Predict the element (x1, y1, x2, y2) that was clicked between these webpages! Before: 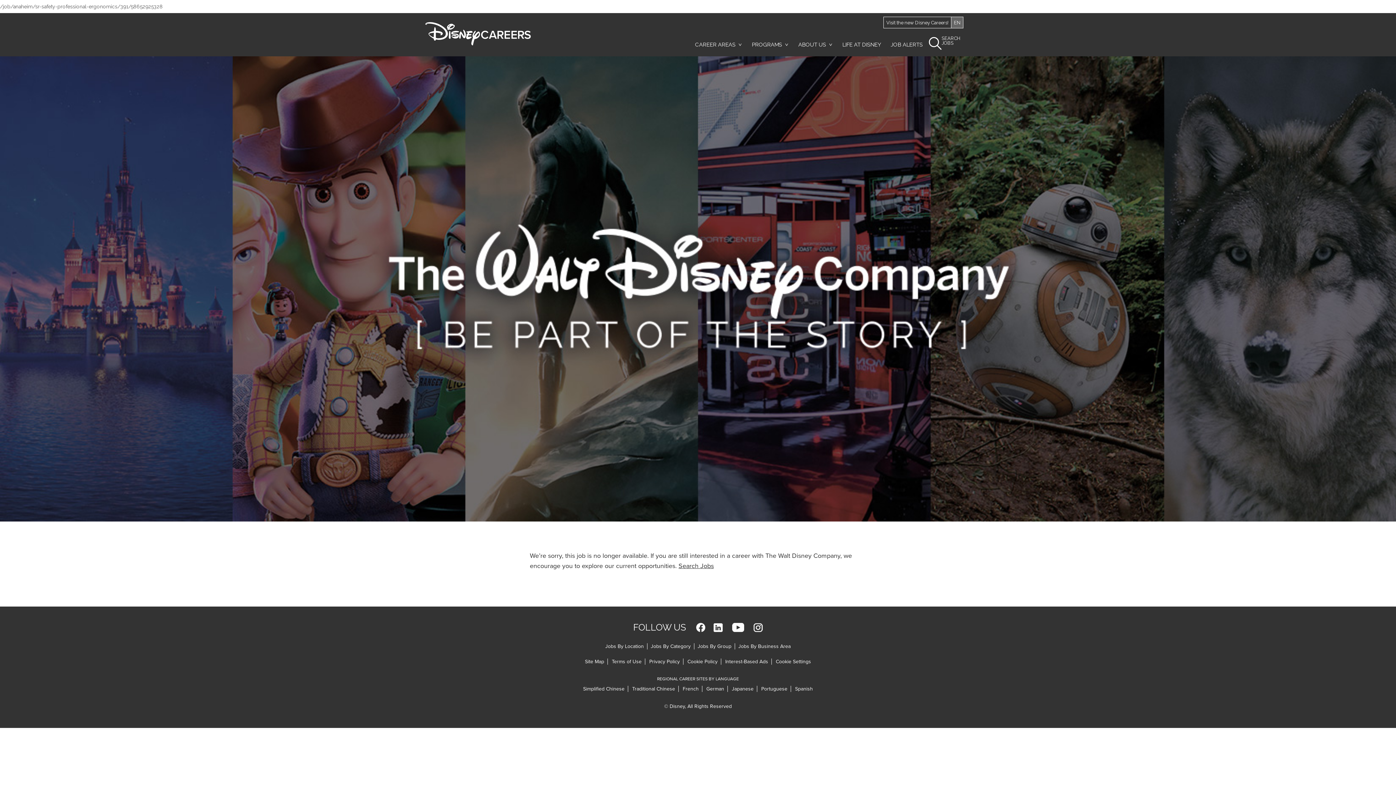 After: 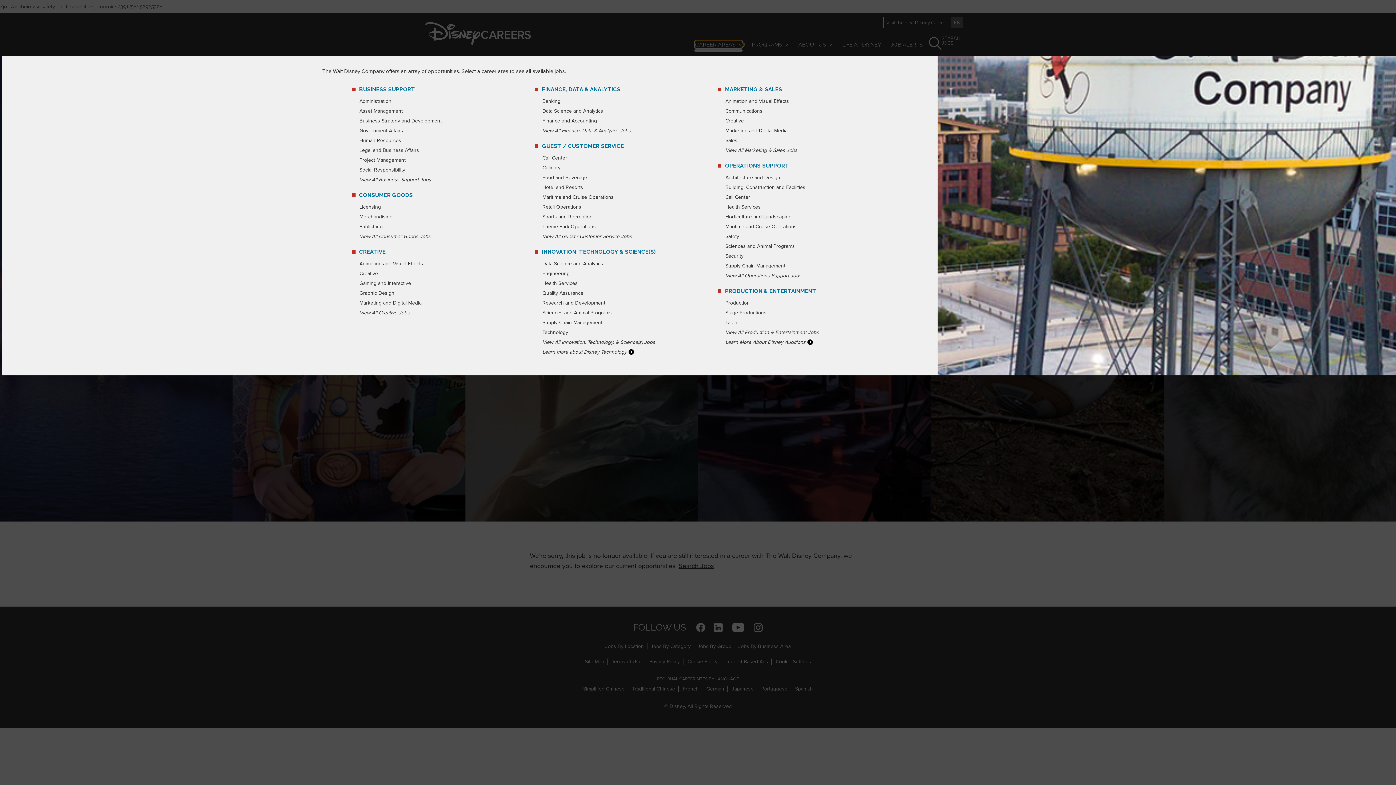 Action: bbox: (695, 41, 742, 48) label: CAREER AREAS